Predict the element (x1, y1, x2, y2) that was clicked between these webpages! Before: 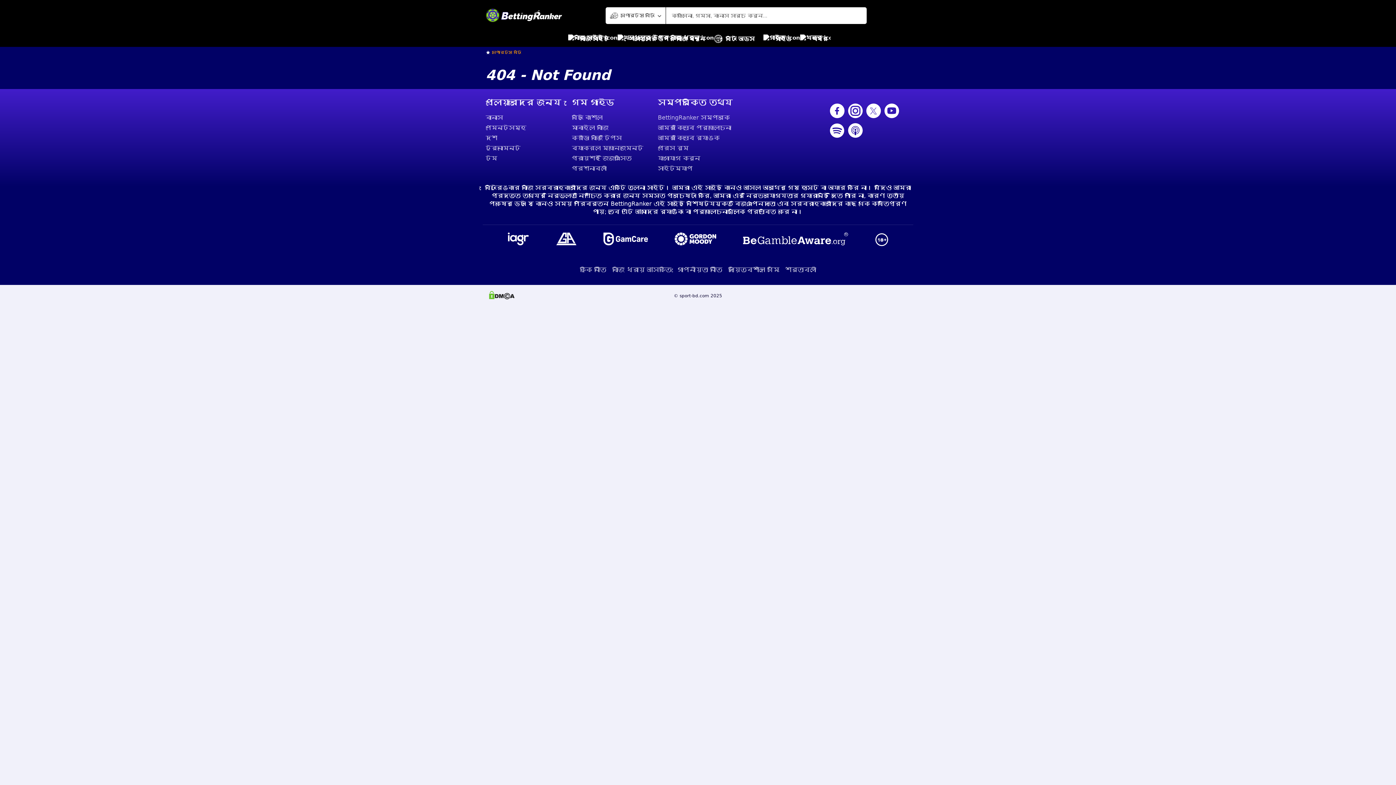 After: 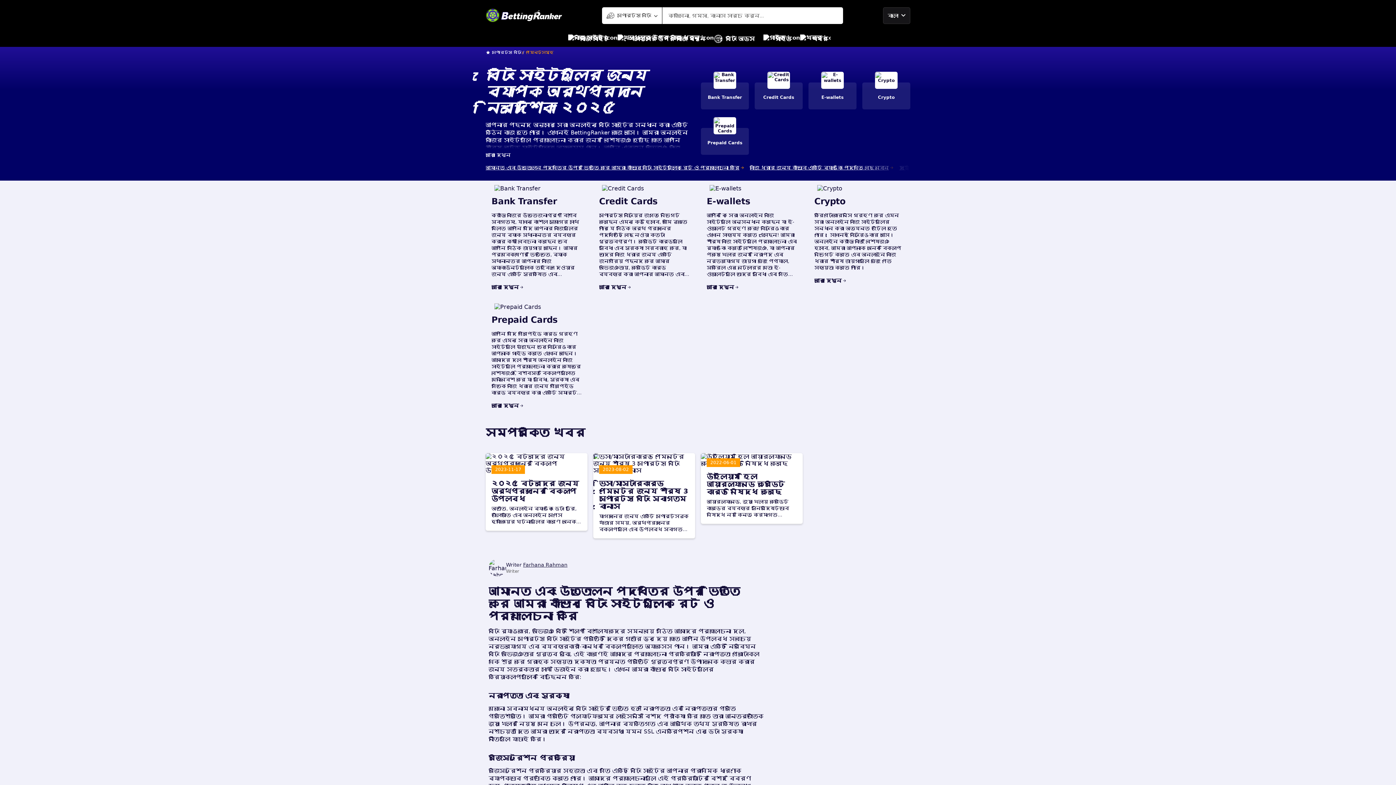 Action: bbox: (485, 122, 566, 133) label: পেমেন্টসমূহ